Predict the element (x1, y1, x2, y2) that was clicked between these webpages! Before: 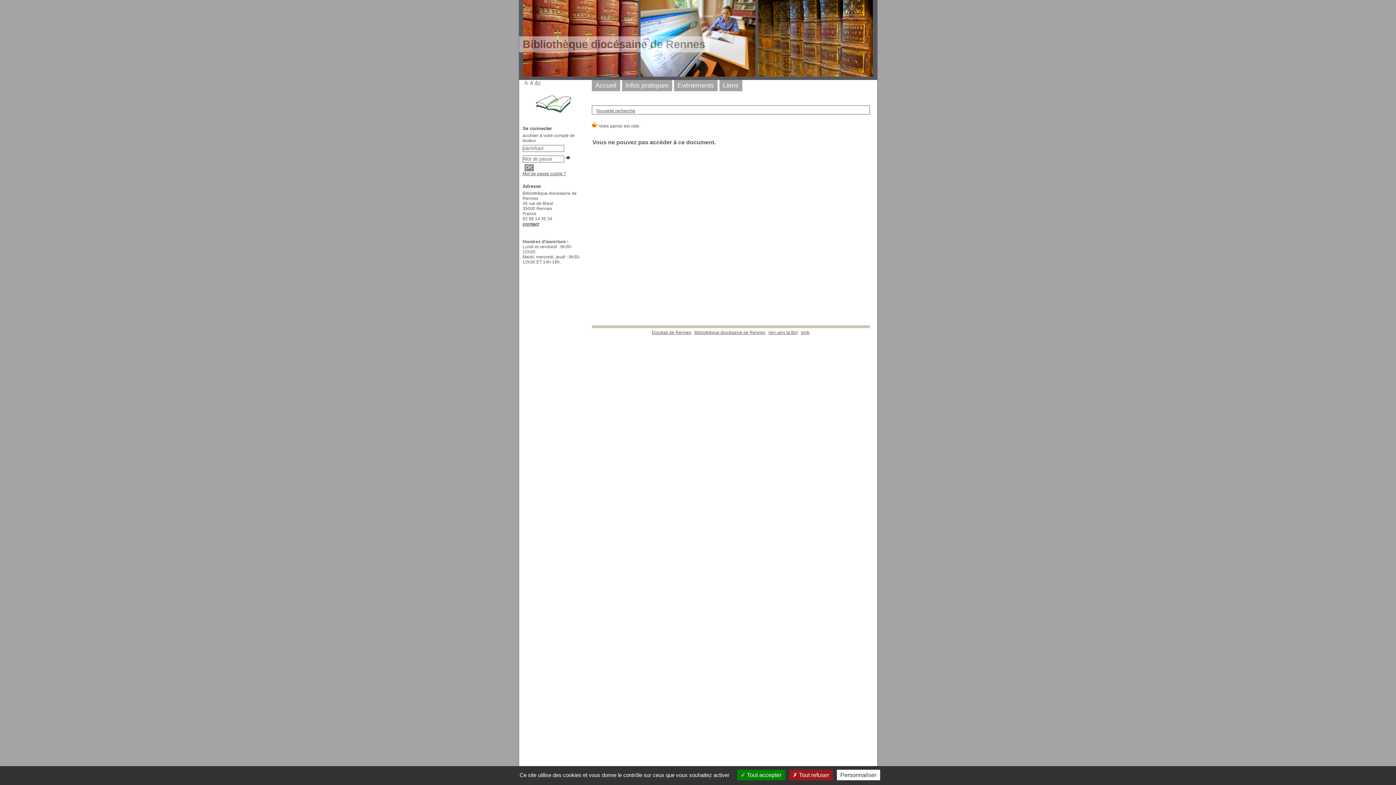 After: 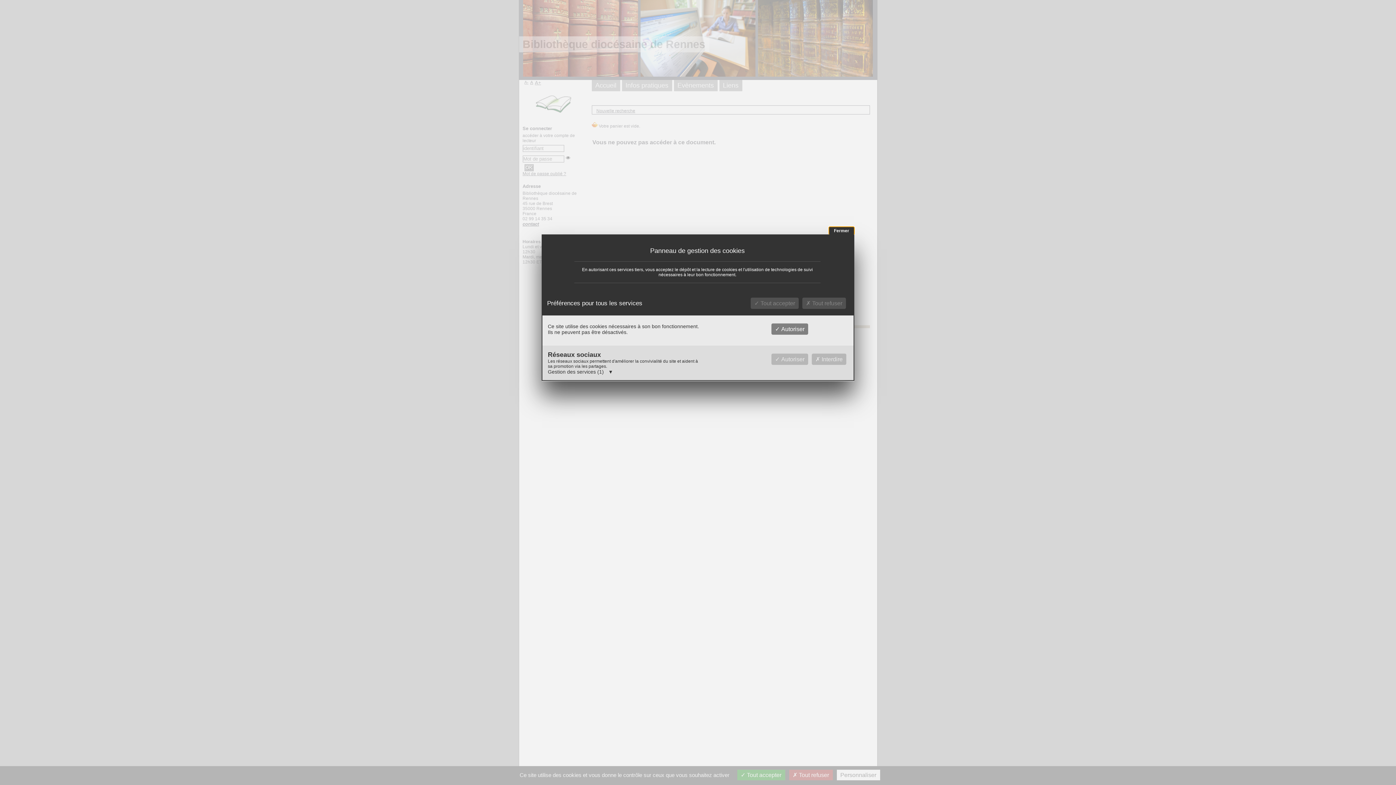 Action: label: Personnaliser bbox: (836, 770, 880, 780)